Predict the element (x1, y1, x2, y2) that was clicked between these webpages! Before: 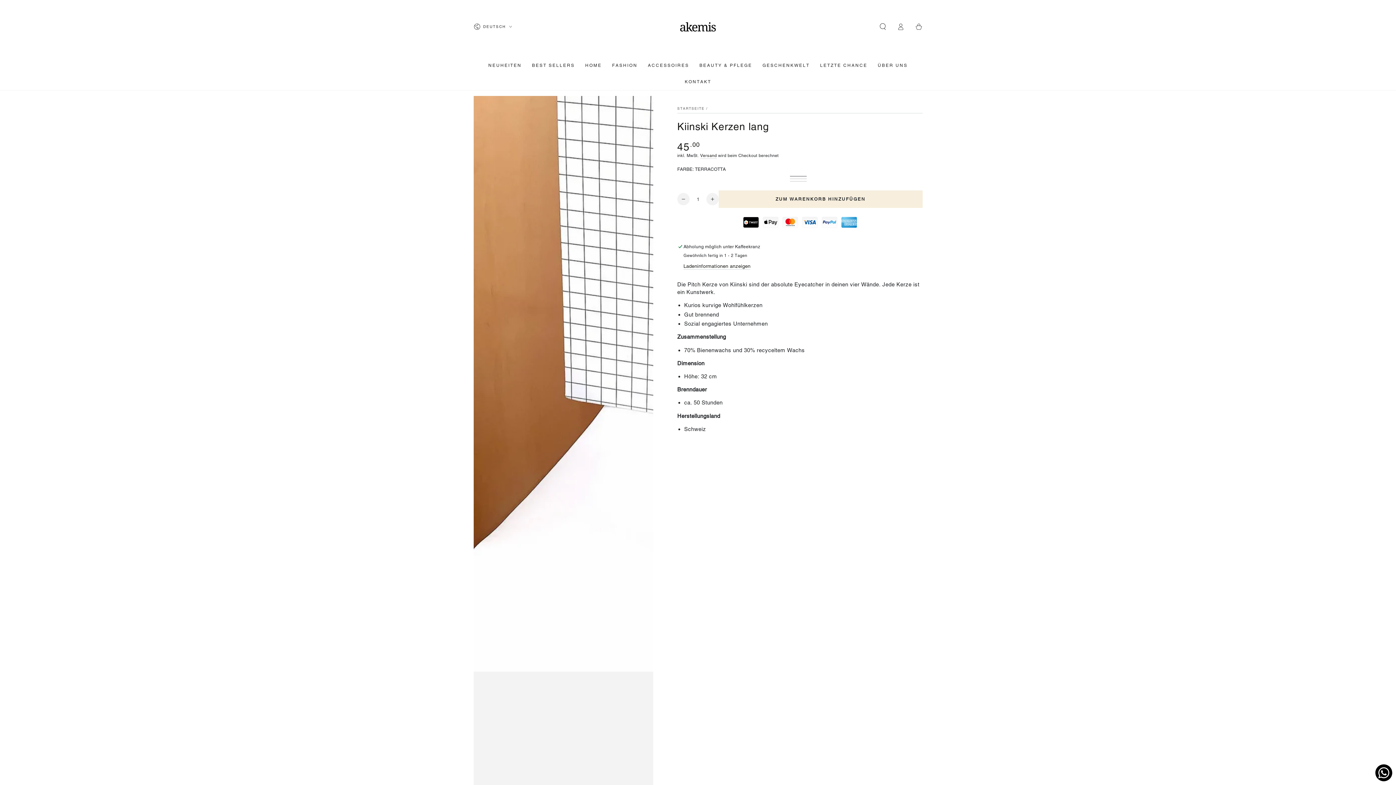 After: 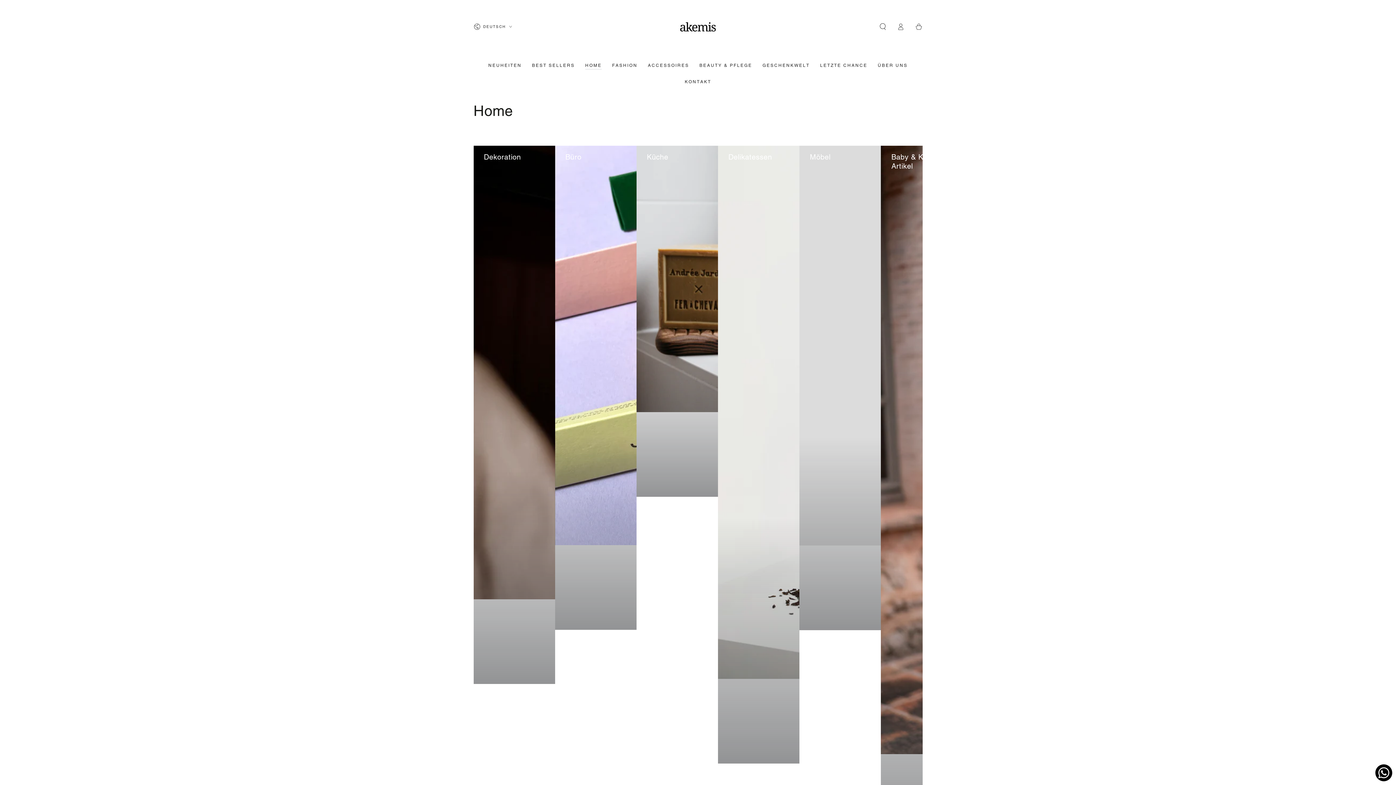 Action: bbox: (580, 57, 607, 73) label: HOME